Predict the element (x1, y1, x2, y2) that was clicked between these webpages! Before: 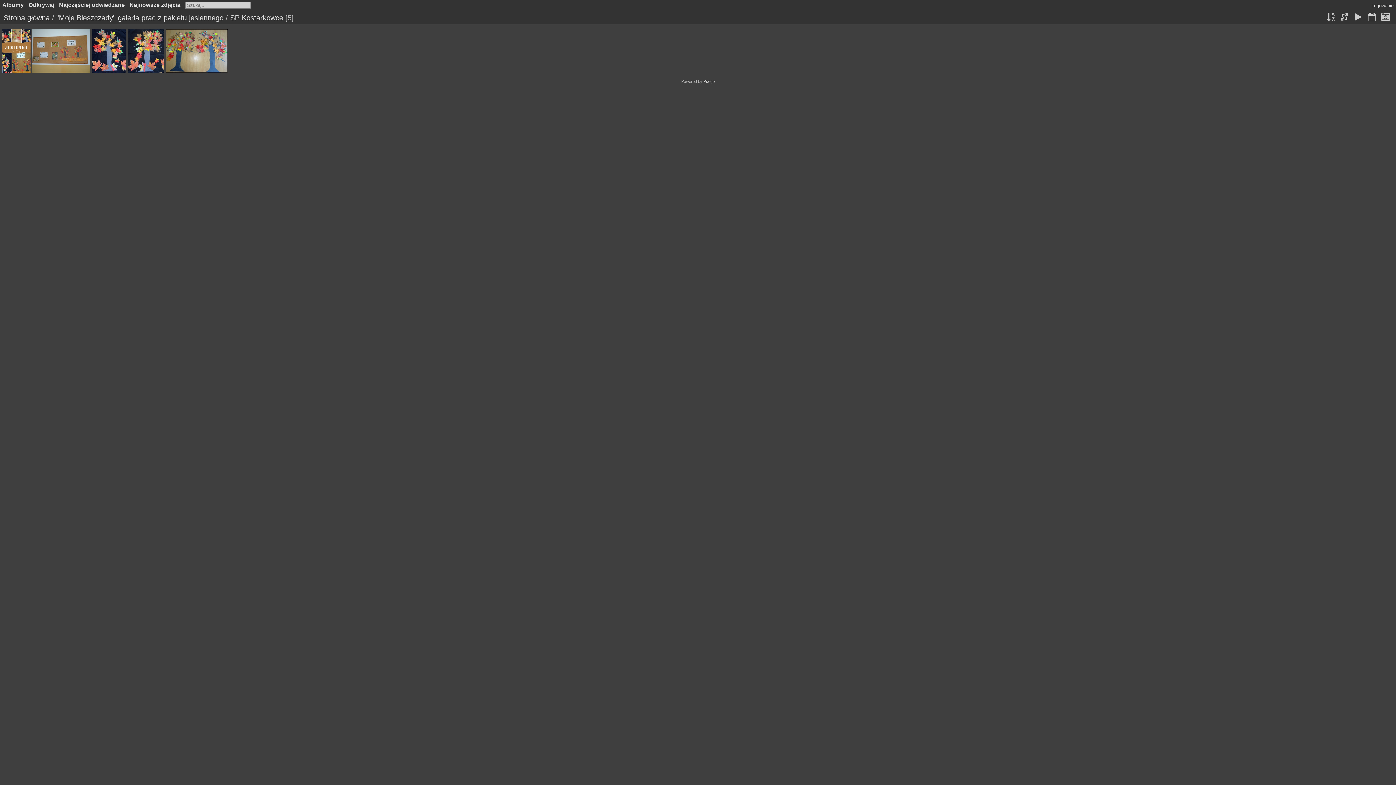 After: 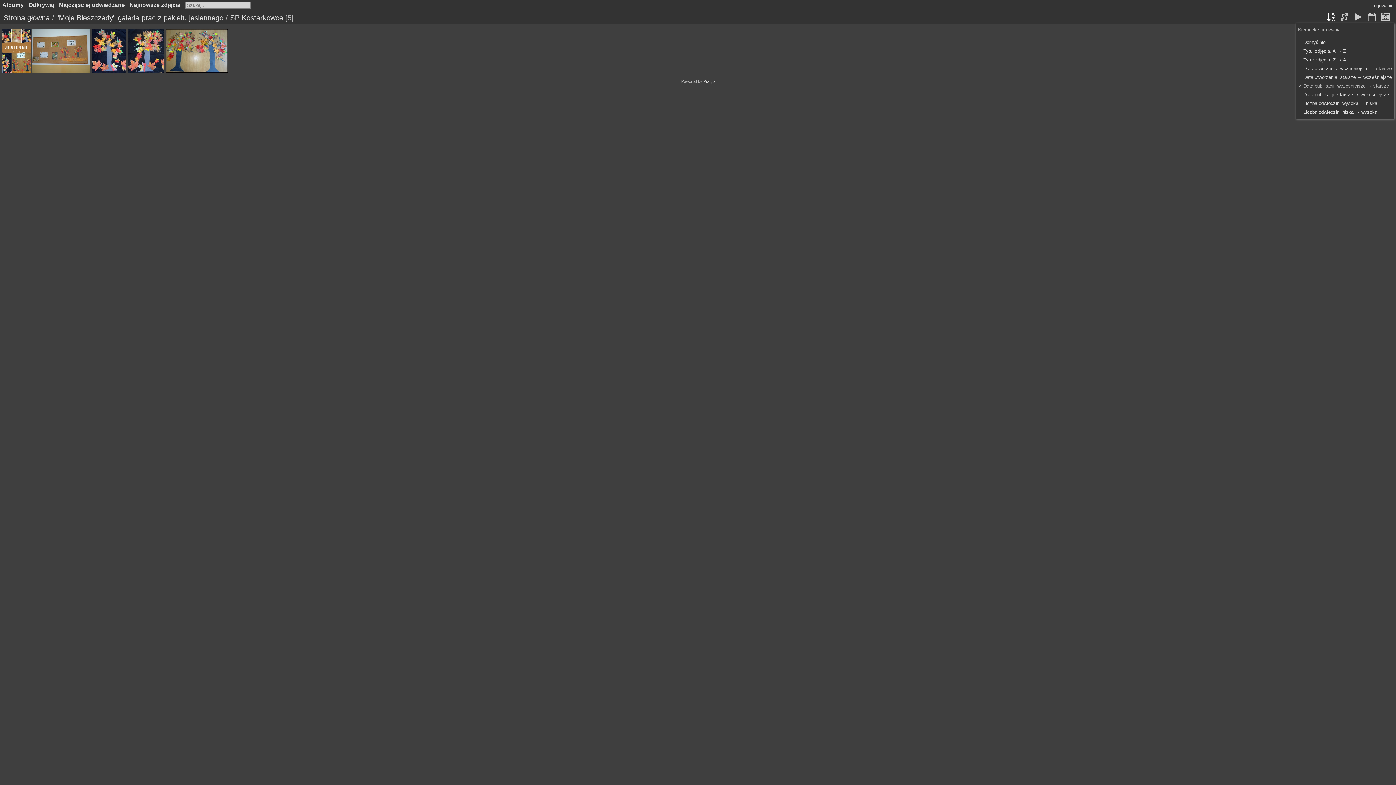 Action: bbox: (1325, 12, 1337, 22)